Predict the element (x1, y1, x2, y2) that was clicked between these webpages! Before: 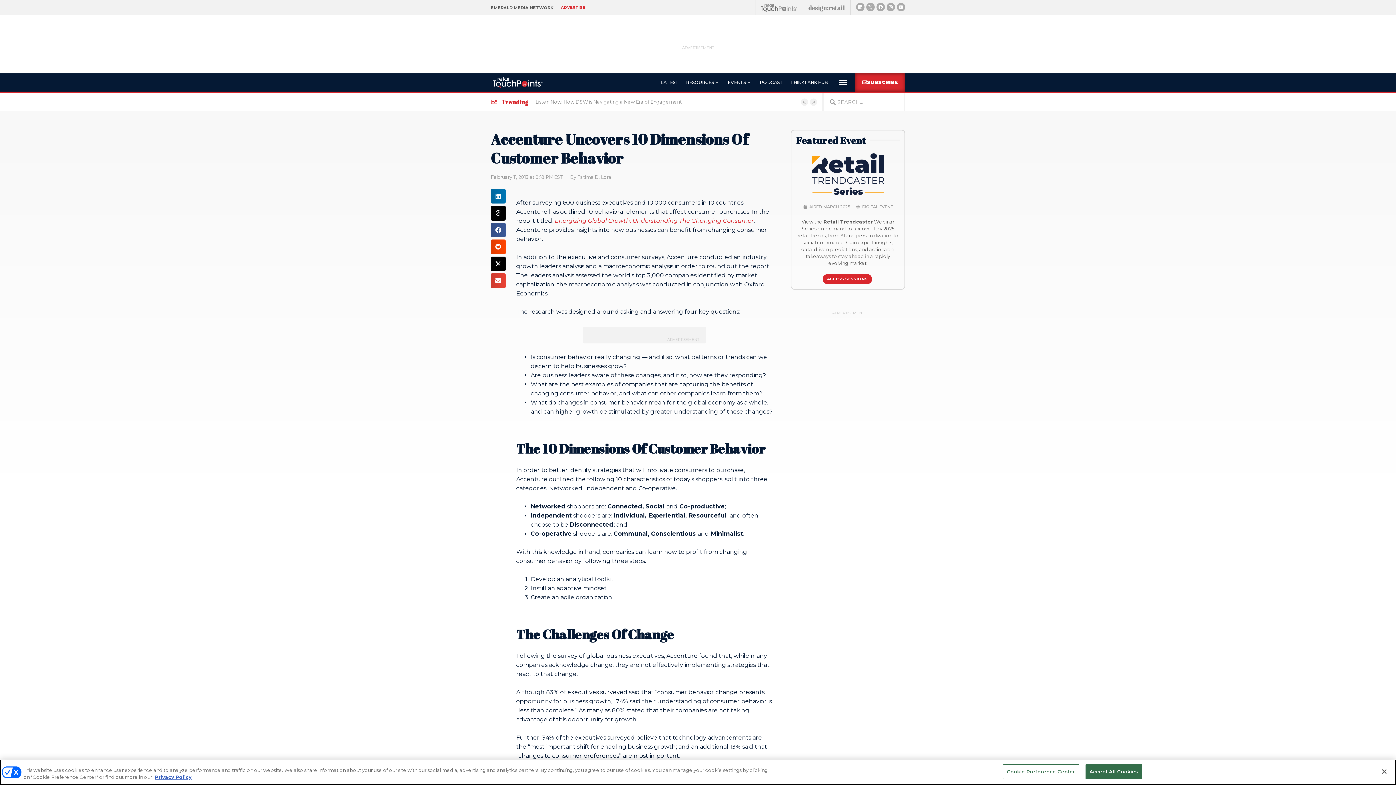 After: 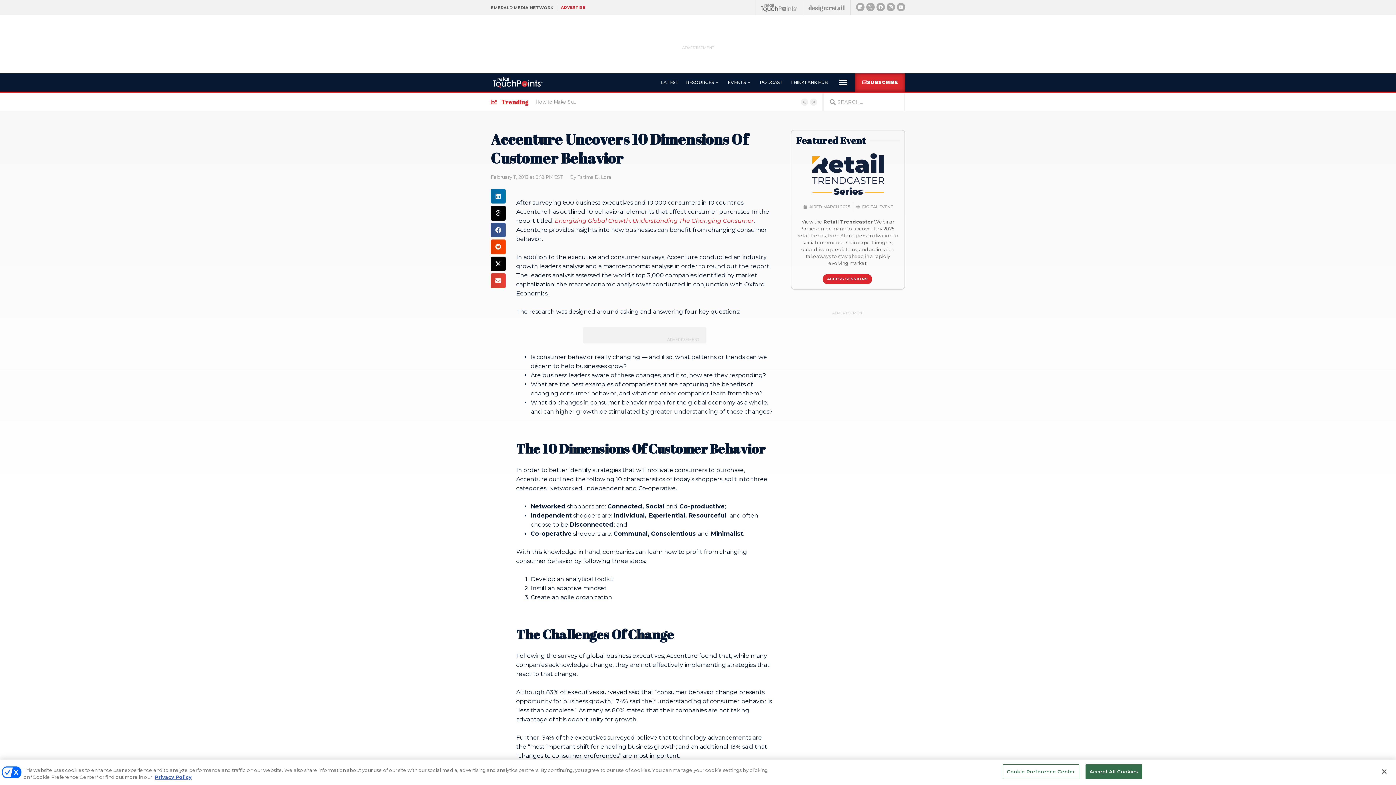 Action: bbox: (811, 152, 884, 195)